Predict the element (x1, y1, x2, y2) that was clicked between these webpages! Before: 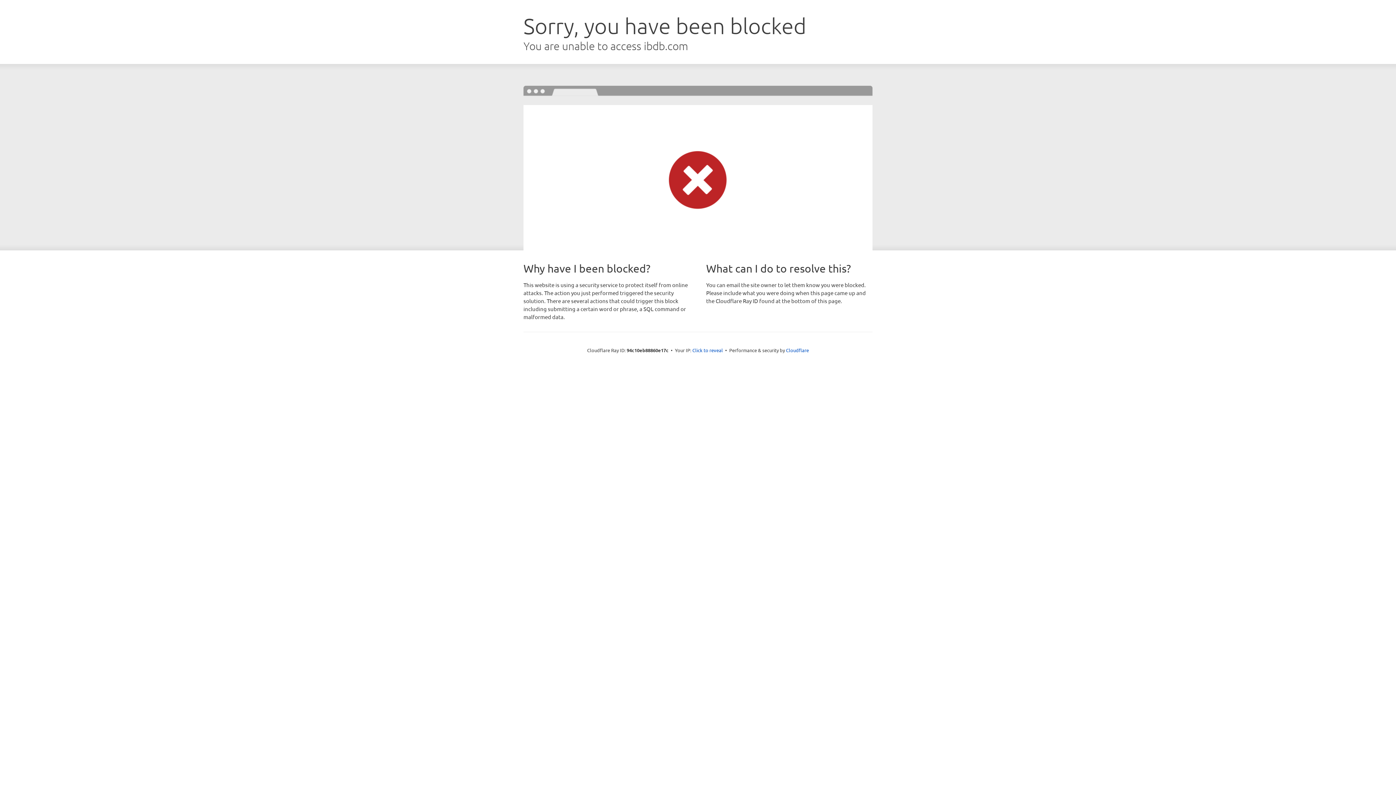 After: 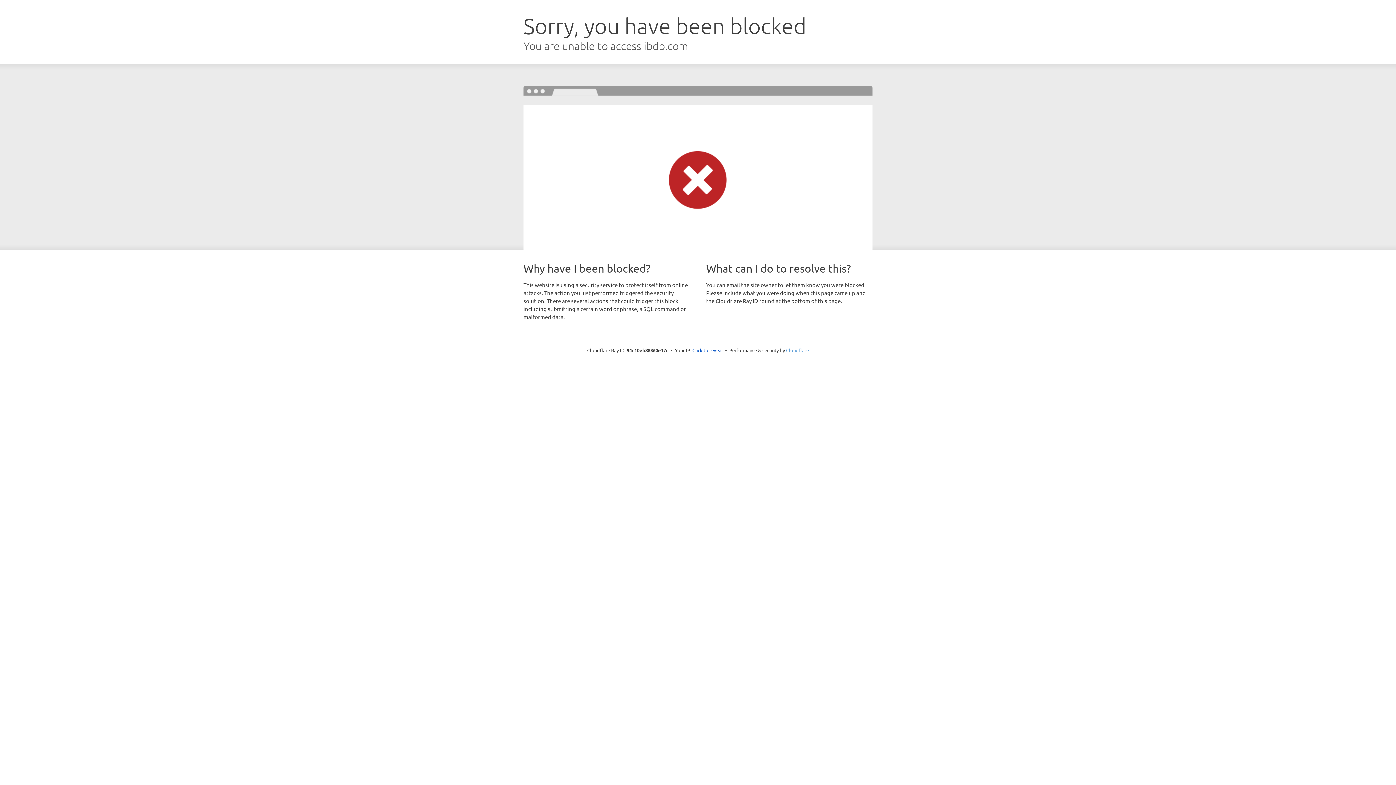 Action: bbox: (786, 347, 809, 353) label: Cloudflare